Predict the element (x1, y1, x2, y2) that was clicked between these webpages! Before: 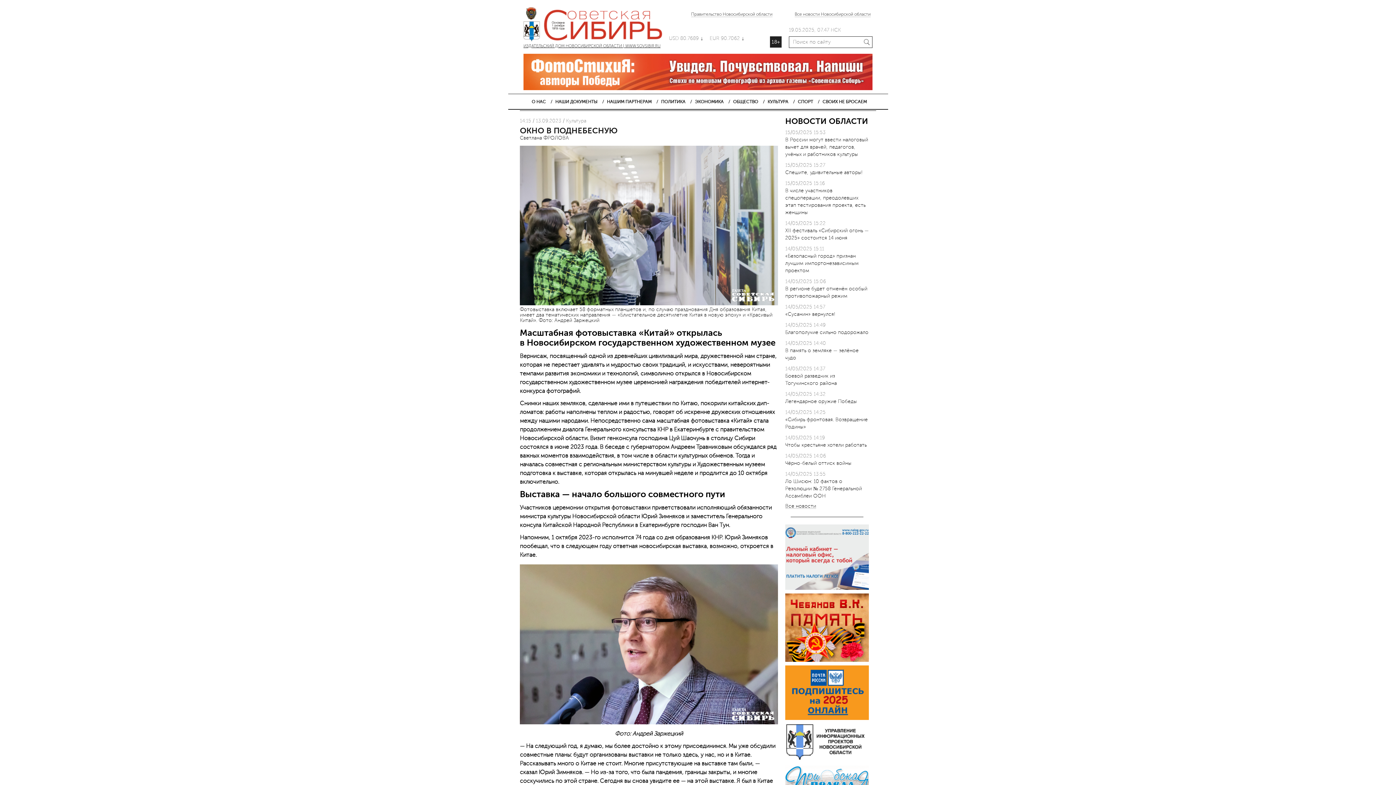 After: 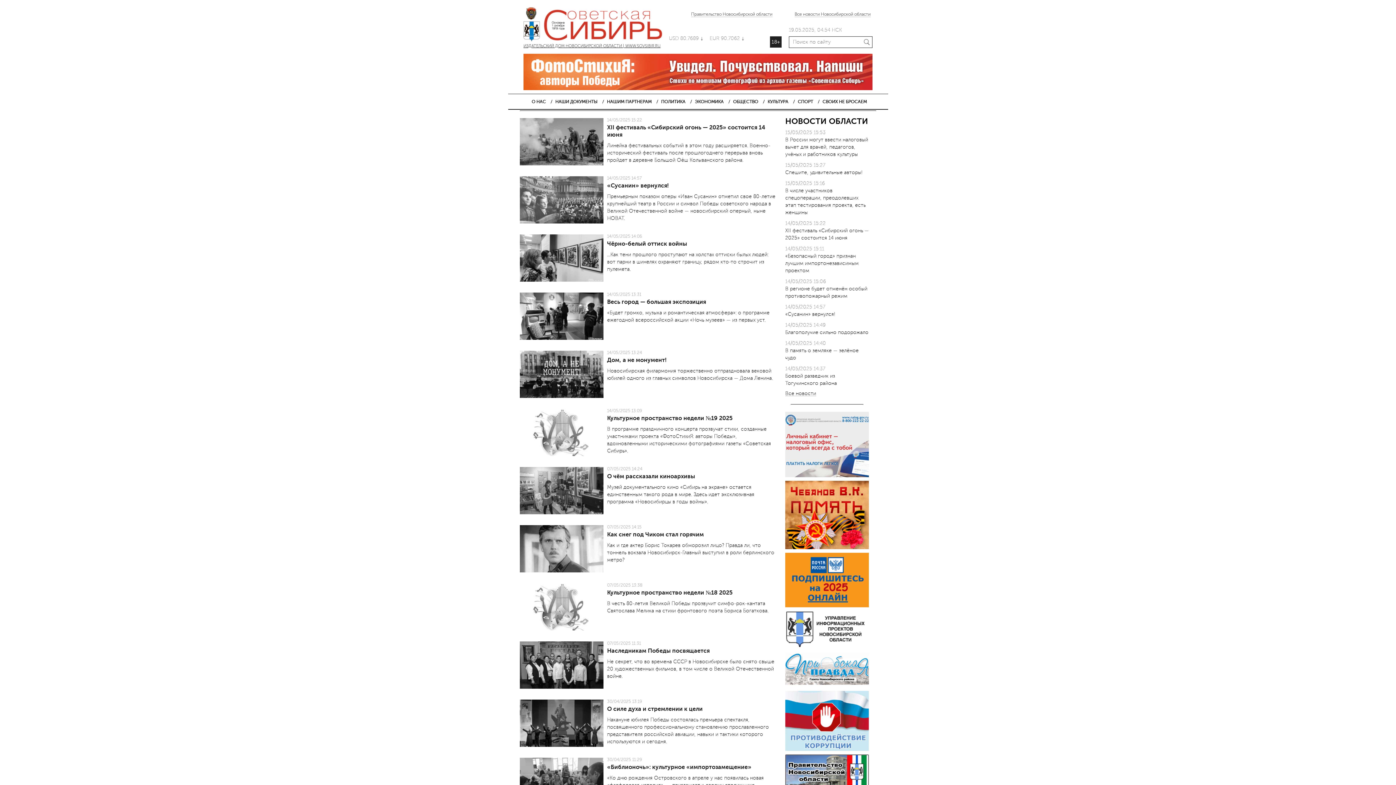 Action: label: КУЛЬТУРА bbox: (767, 99, 788, 104)